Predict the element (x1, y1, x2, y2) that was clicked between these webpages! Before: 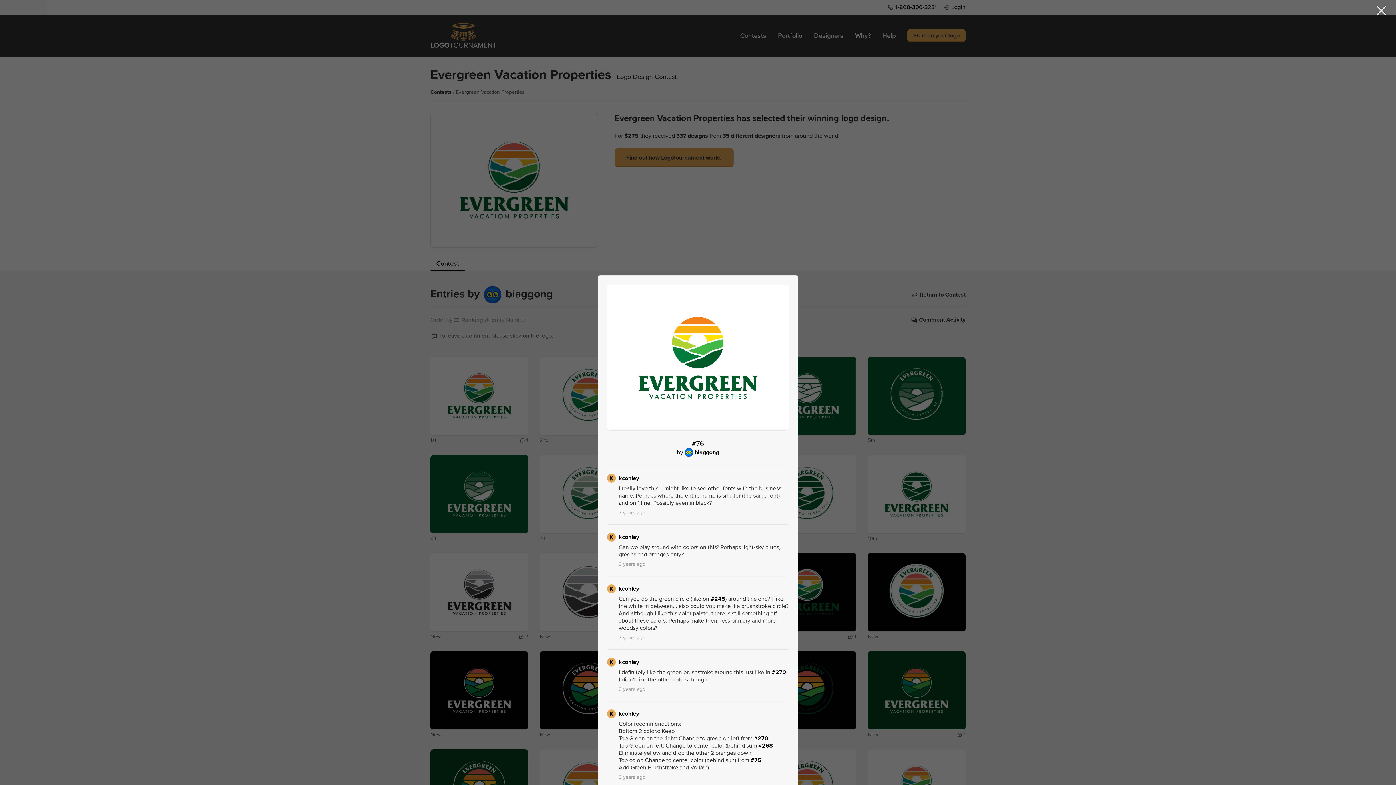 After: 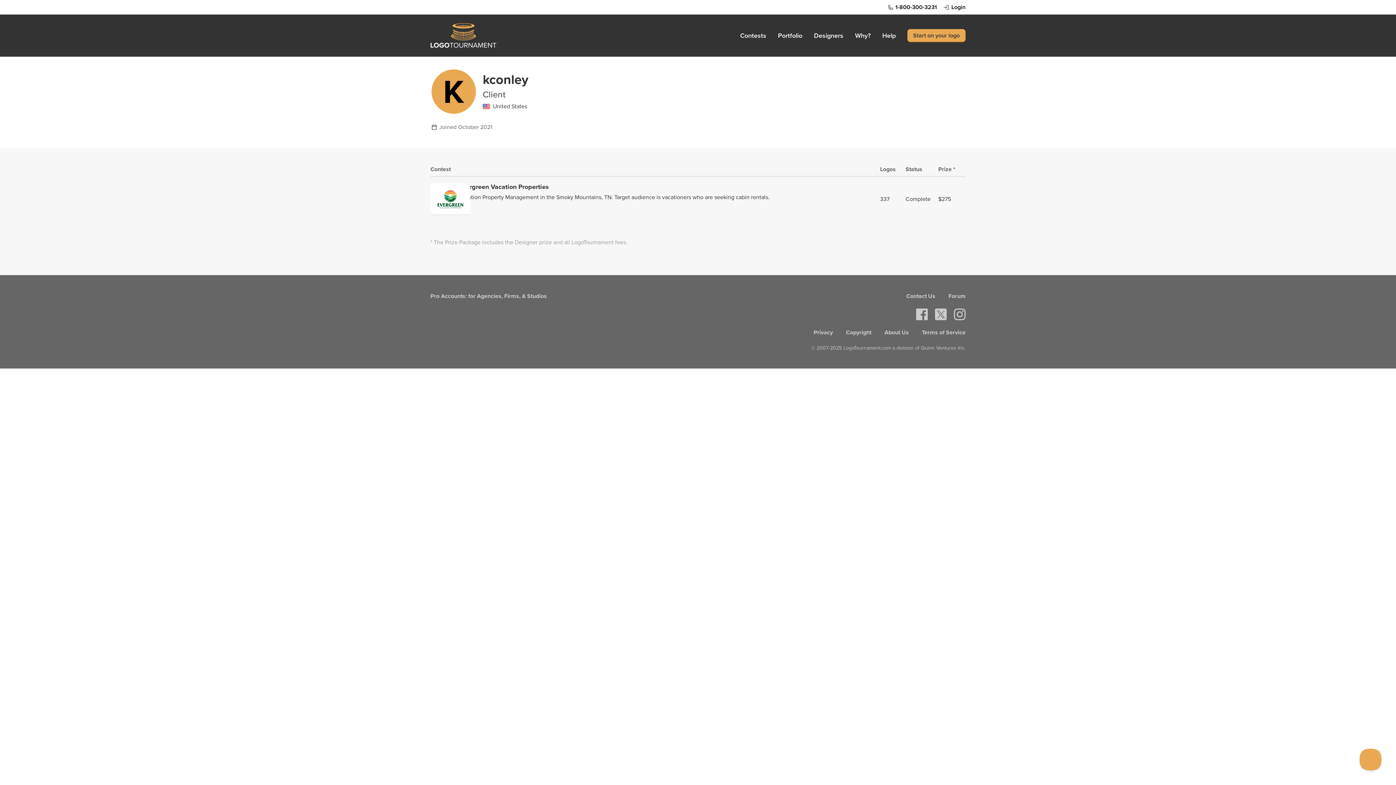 Action: label: kconley bbox: (618, 710, 639, 717)